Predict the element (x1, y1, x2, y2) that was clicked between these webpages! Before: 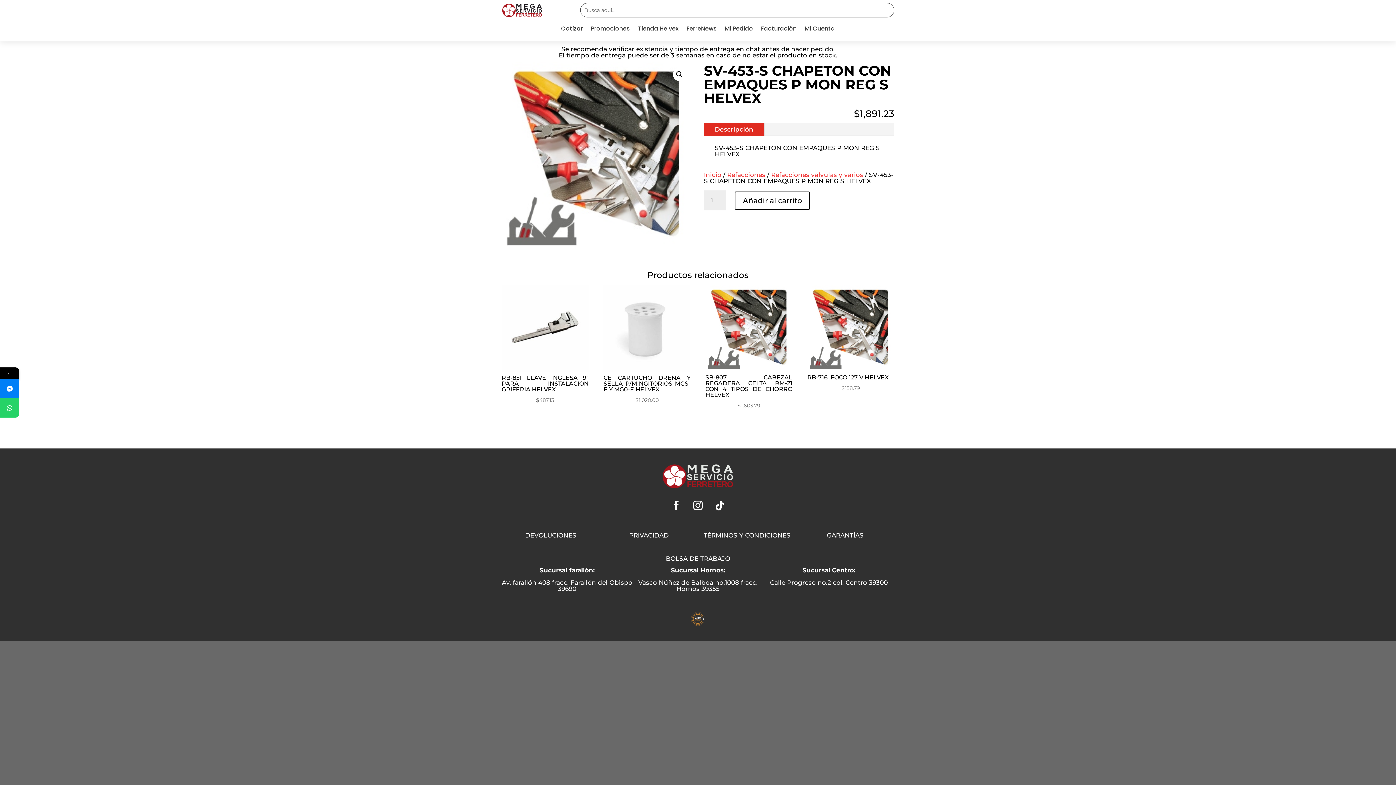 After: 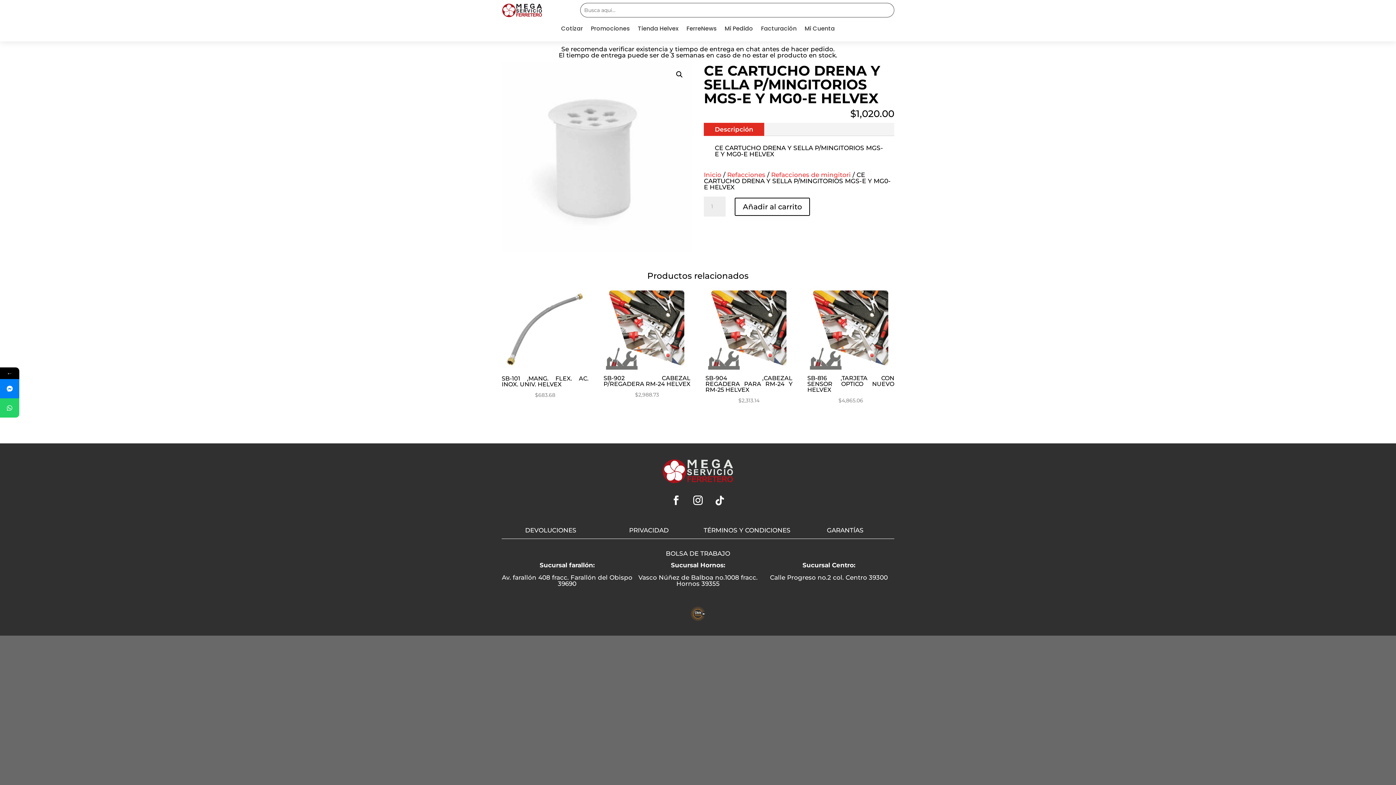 Action: bbox: (603, 285, 690, 405) label: CE CARTUCHO DRENA Y SELLA P/MINGITORIOS MGS-E Y MG0-E HELVEX
$1,020.00